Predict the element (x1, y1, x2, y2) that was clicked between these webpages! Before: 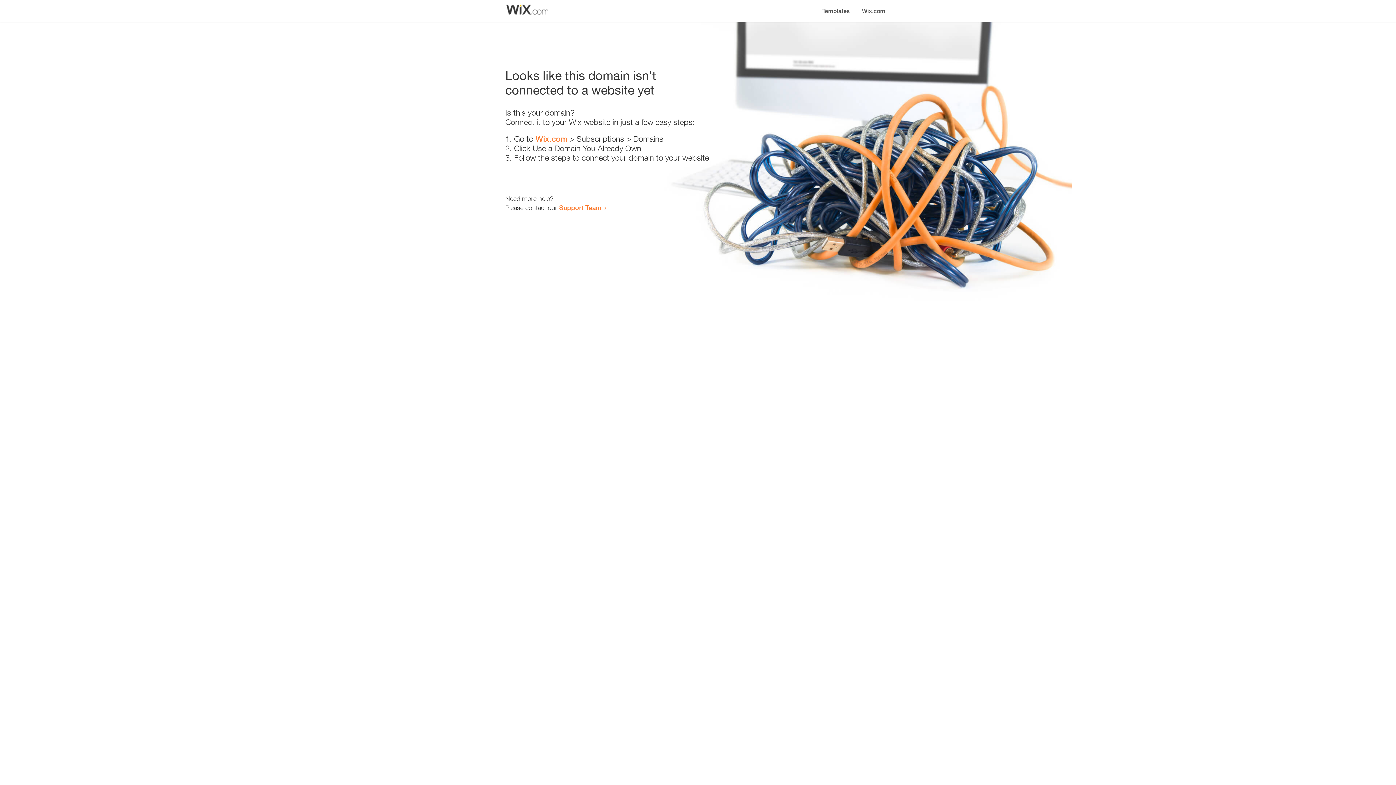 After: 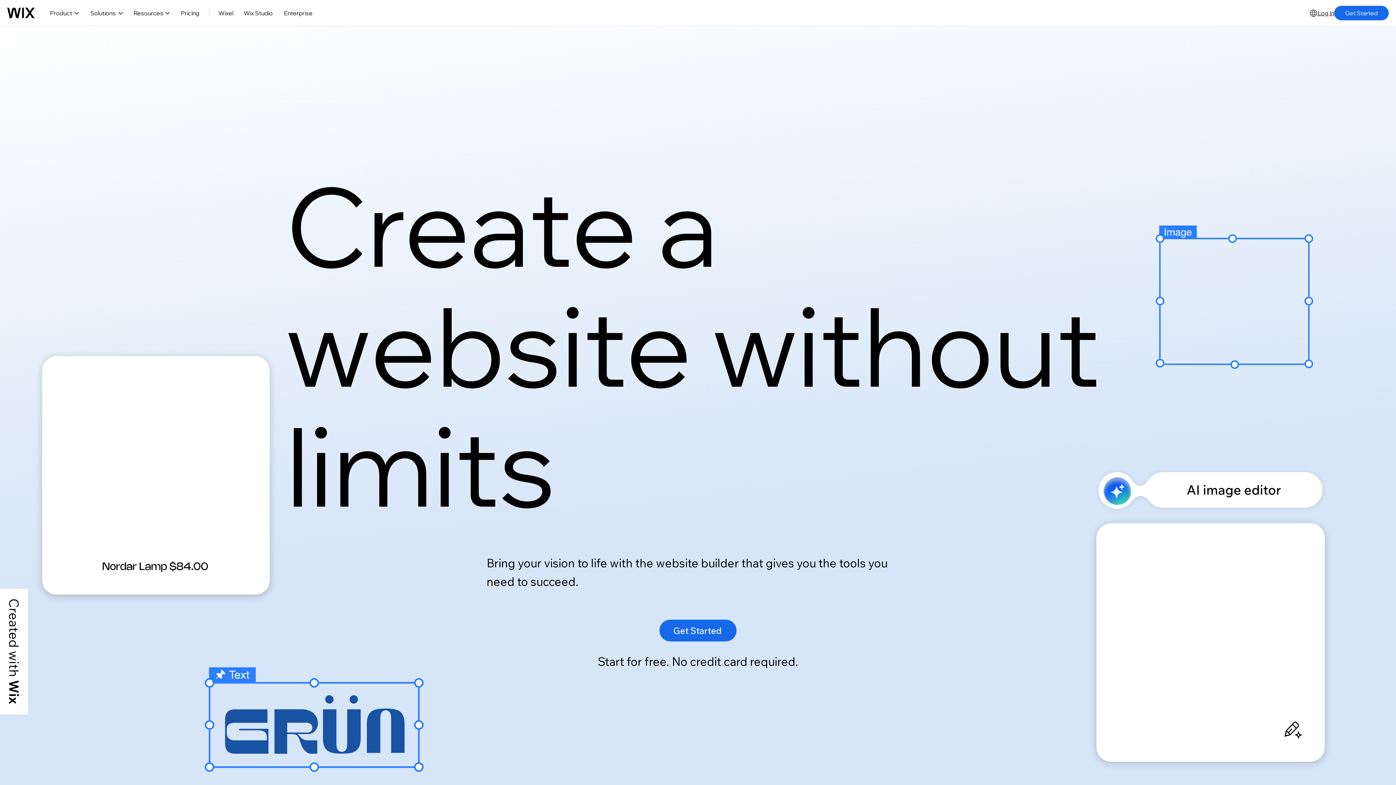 Action: bbox: (856, 0, 890, 14) label: Wix.com